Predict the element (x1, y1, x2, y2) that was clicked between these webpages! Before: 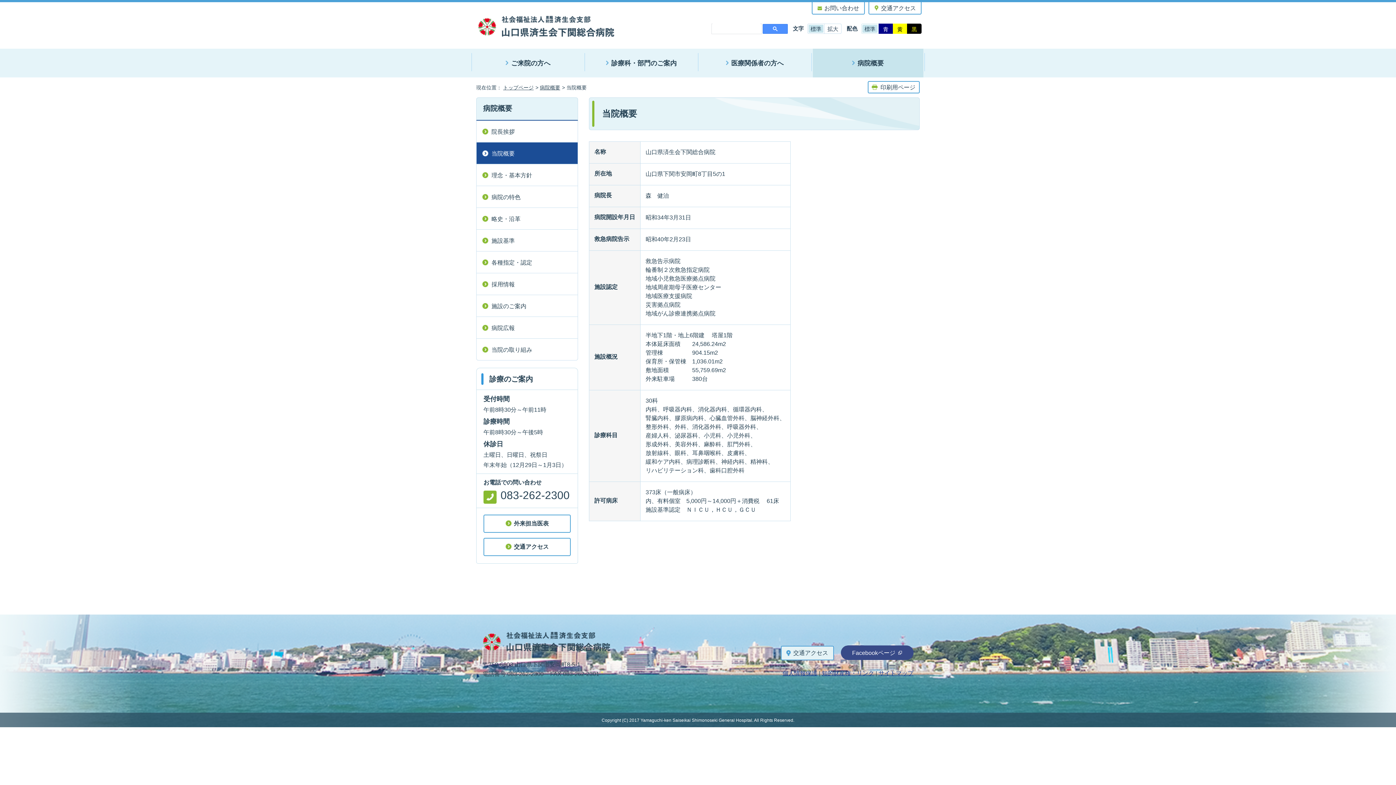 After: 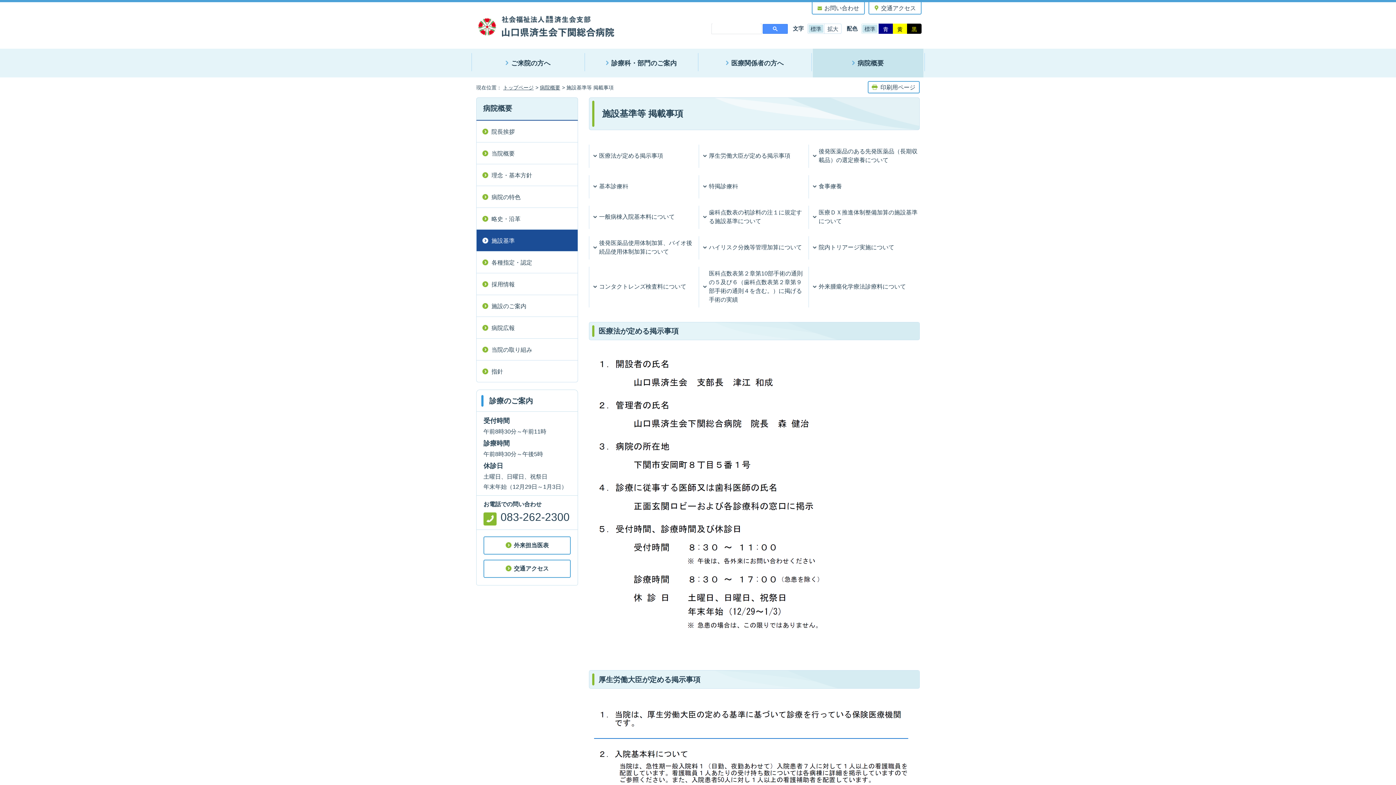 Action: label: 施設基準 bbox: (476, 229, 577, 251)